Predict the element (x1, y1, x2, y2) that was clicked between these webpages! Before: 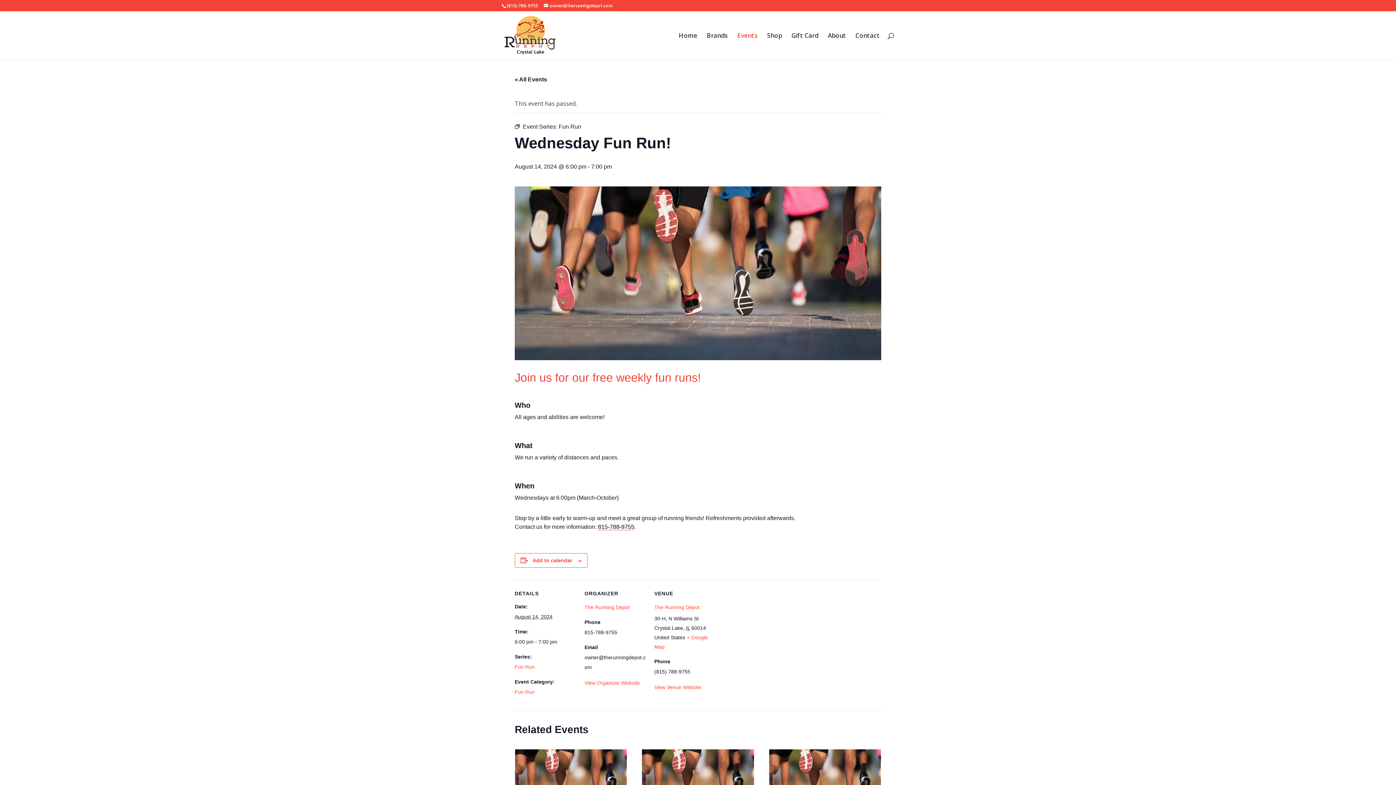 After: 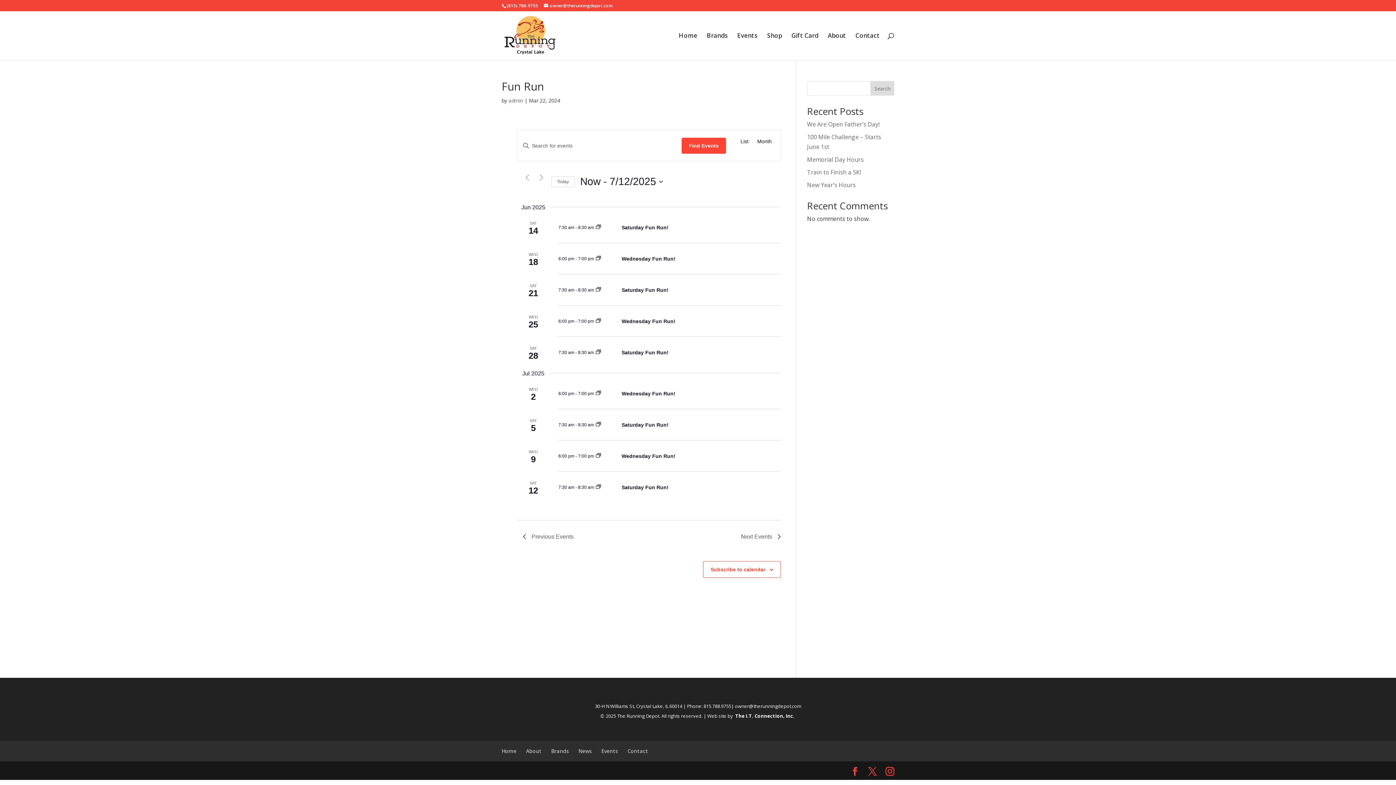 Action: label: Fun Run bbox: (558, 123, 581, 129)